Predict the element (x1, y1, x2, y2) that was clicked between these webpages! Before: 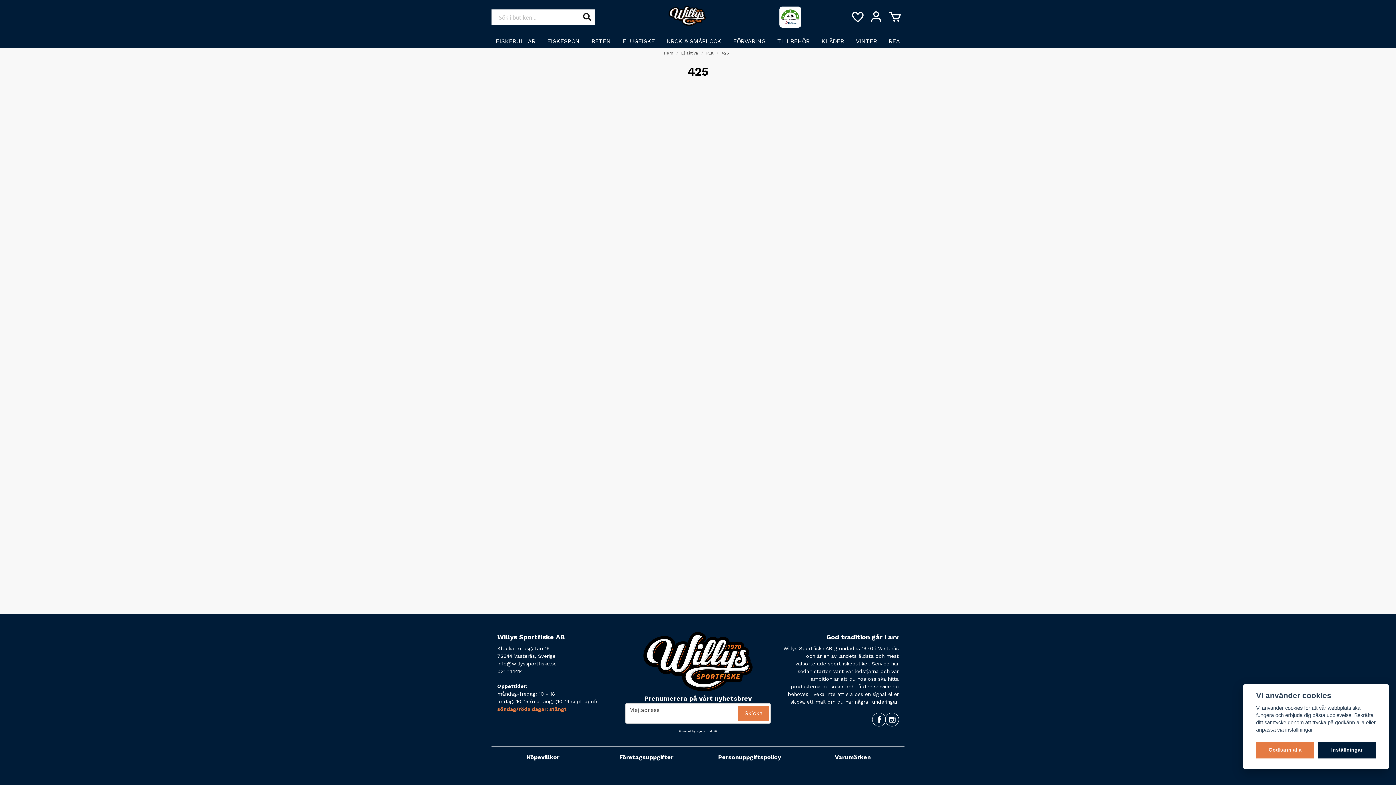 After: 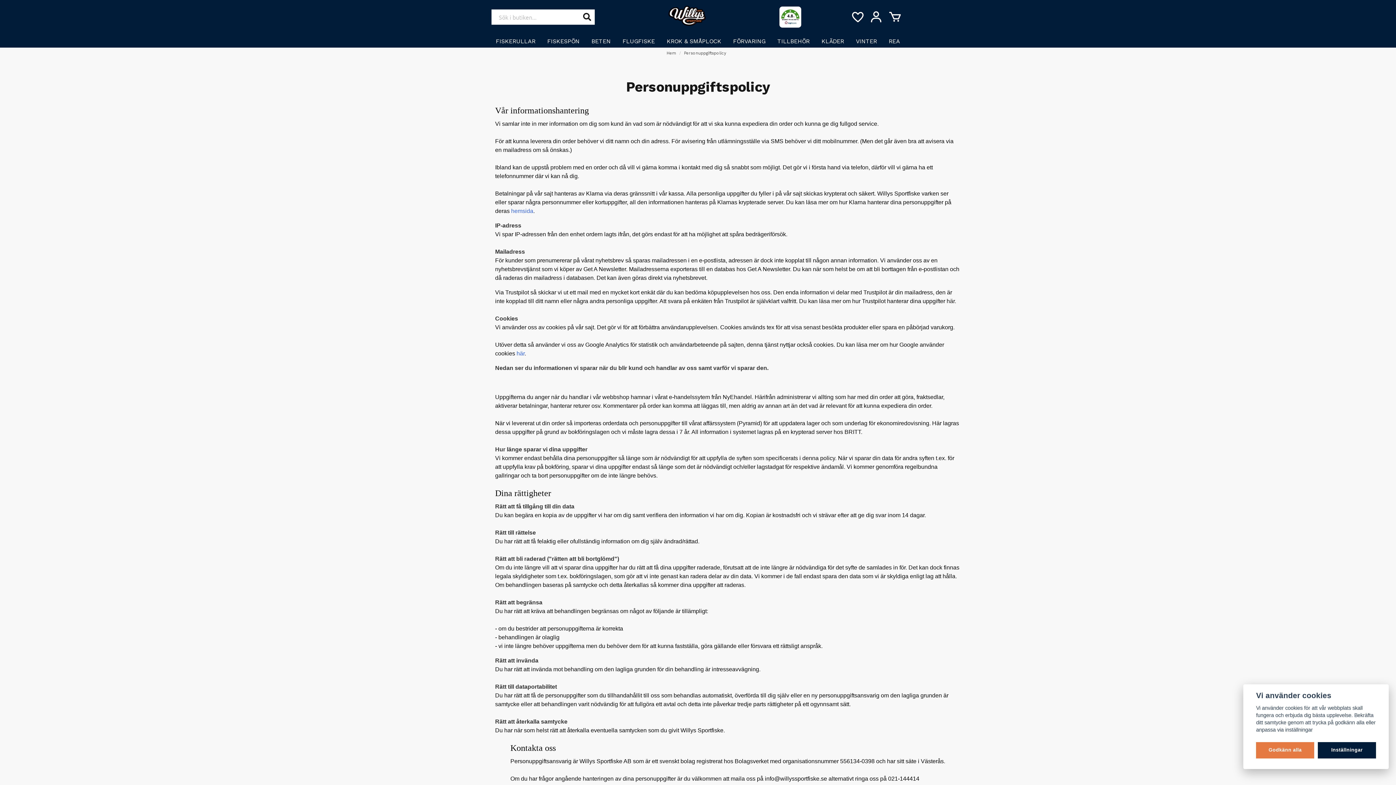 Action: label: Personuppgiftspolicy bbox: (718, 754, 781, 761)